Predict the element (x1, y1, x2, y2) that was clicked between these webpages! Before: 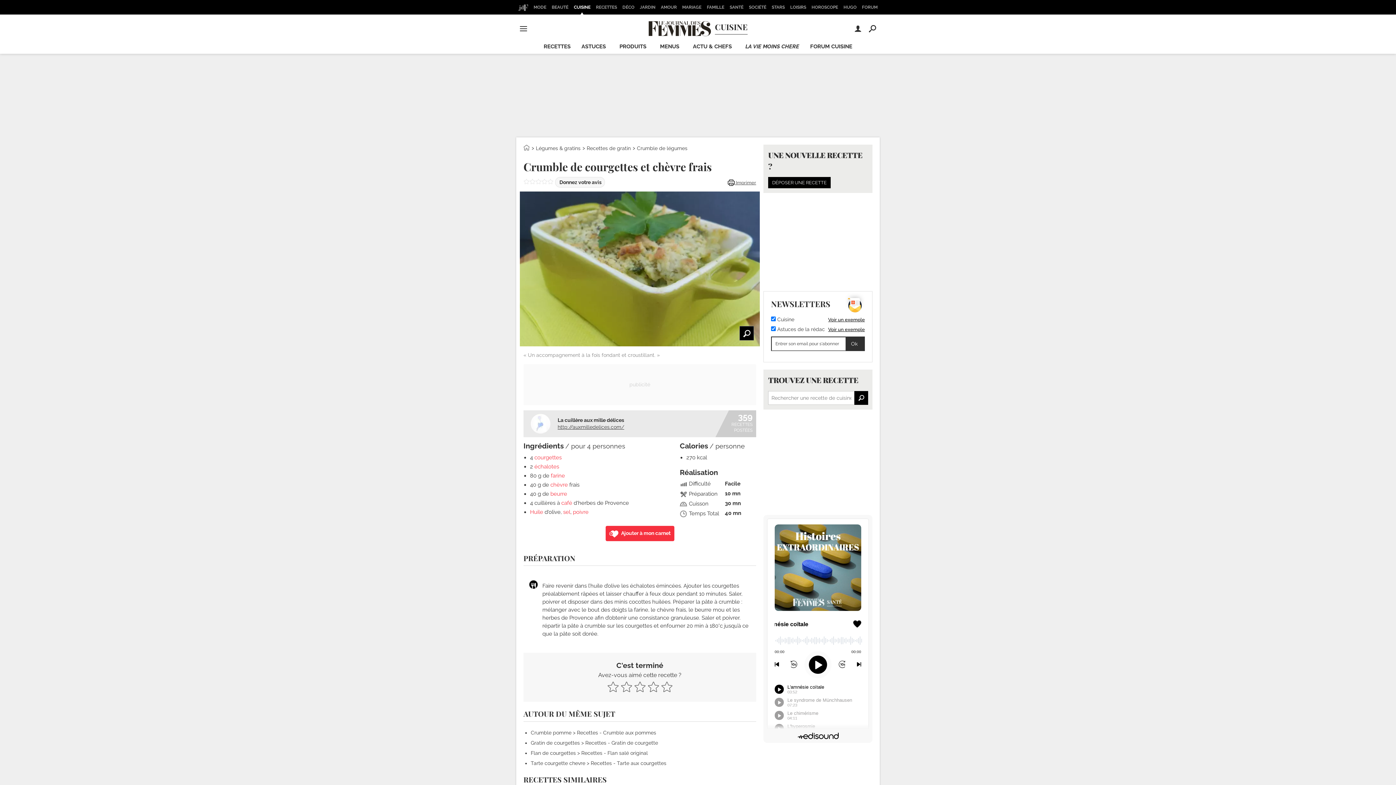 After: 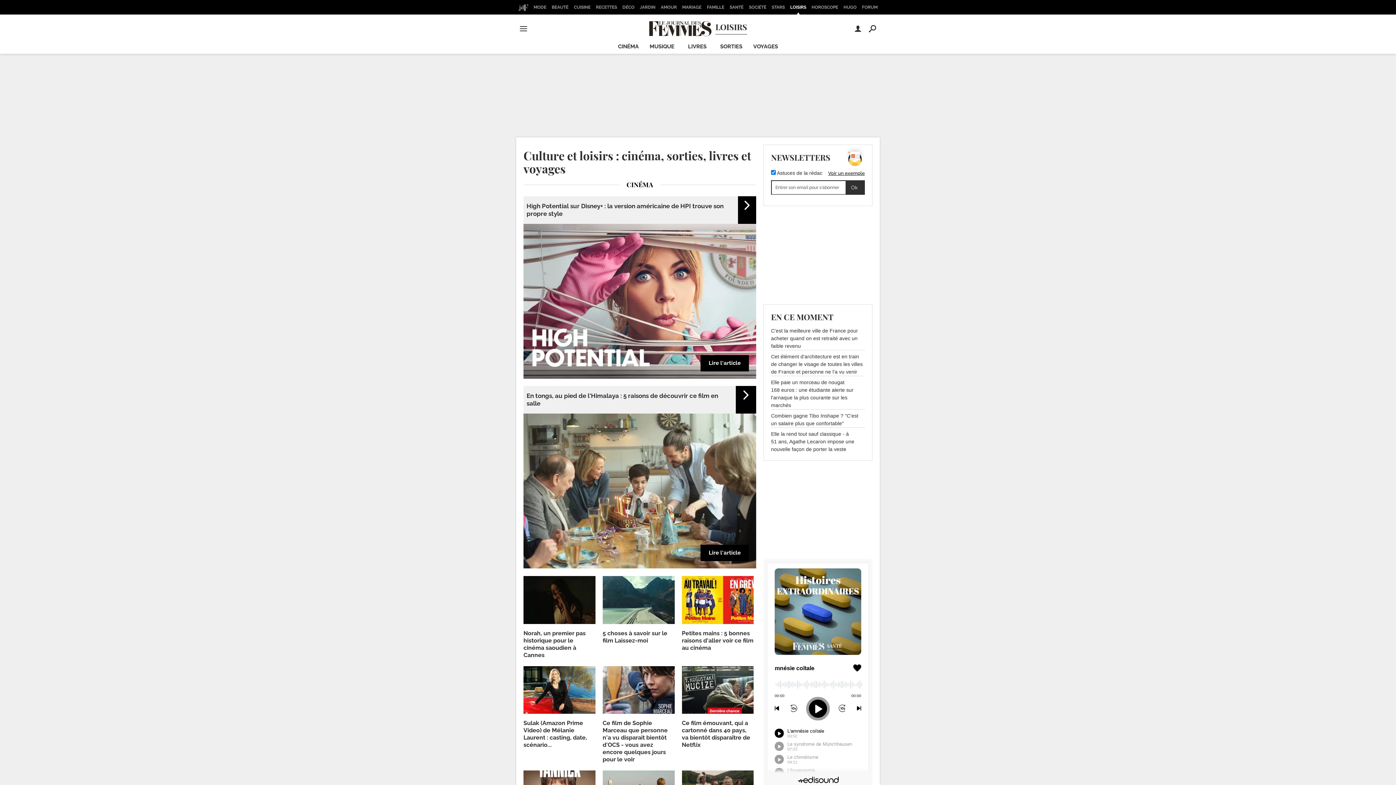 Action: label: LOISIRS bbox: (788, 0, 808, 14)